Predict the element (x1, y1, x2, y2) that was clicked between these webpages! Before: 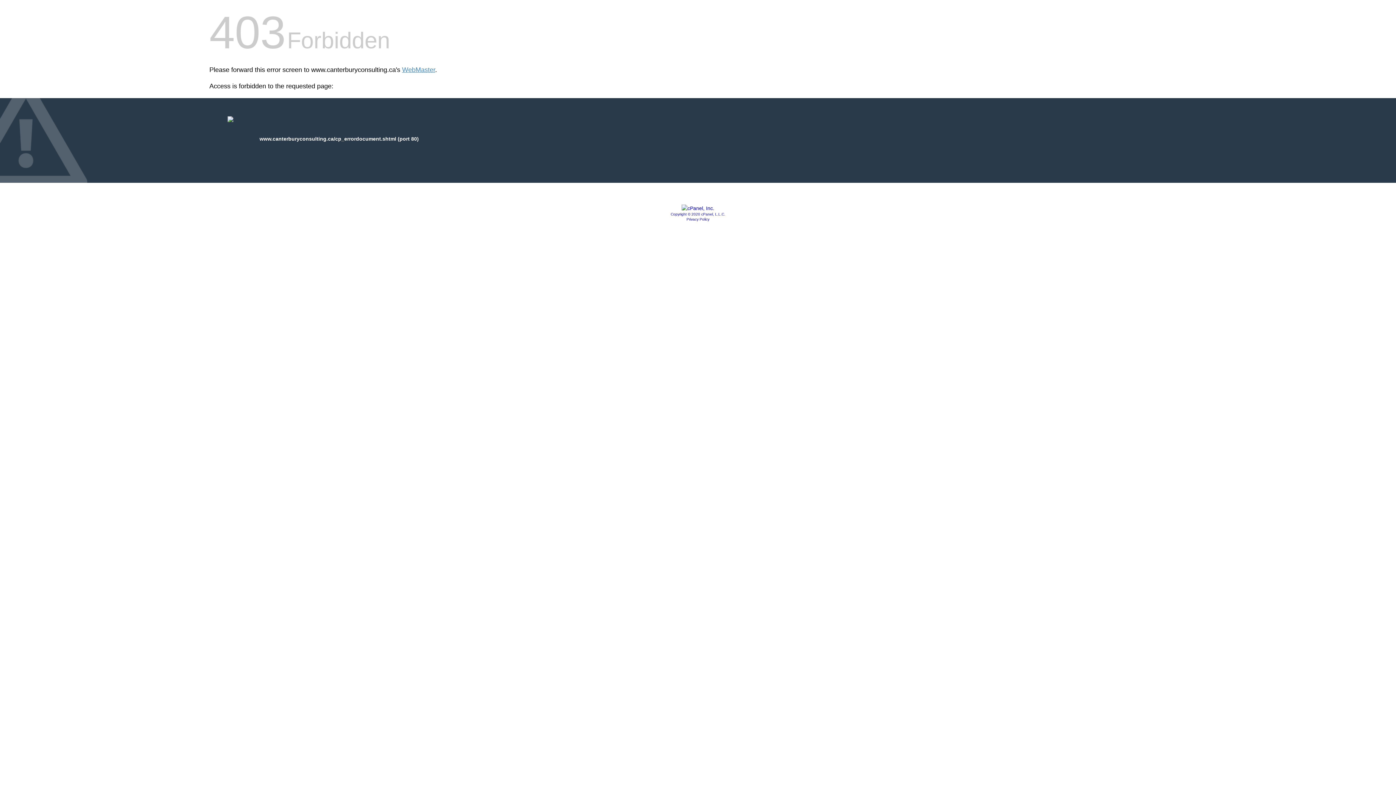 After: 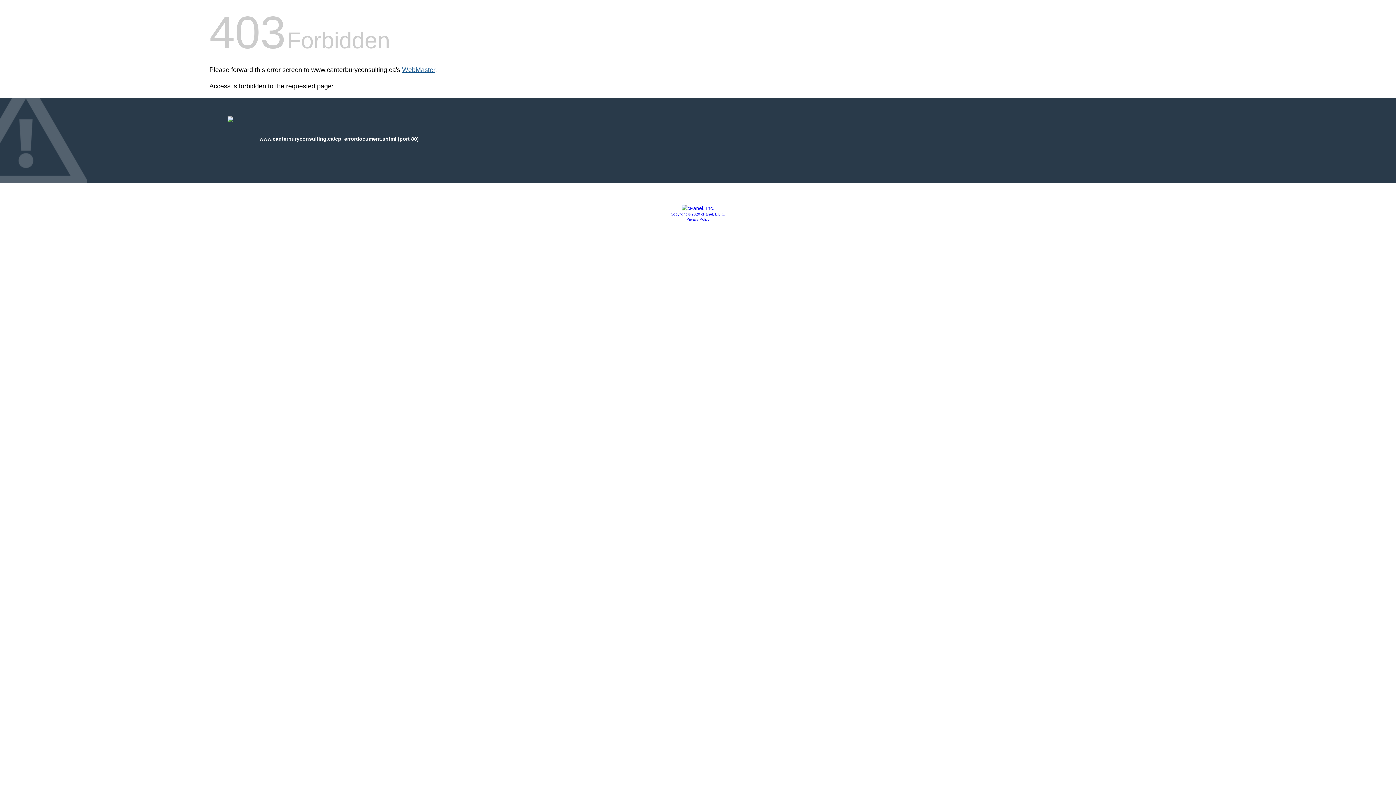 Action: bbox: (402, 66, 435, 73) label: WebMaster